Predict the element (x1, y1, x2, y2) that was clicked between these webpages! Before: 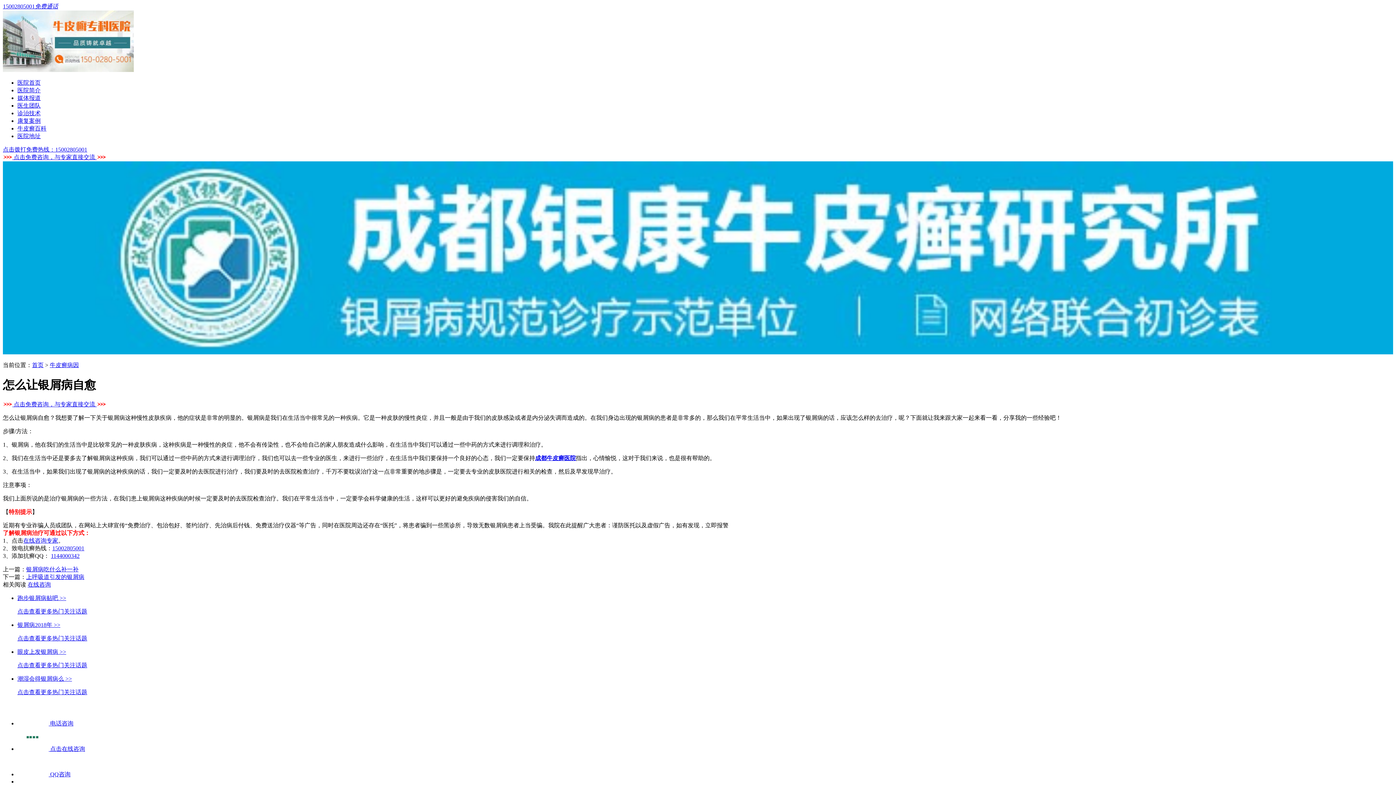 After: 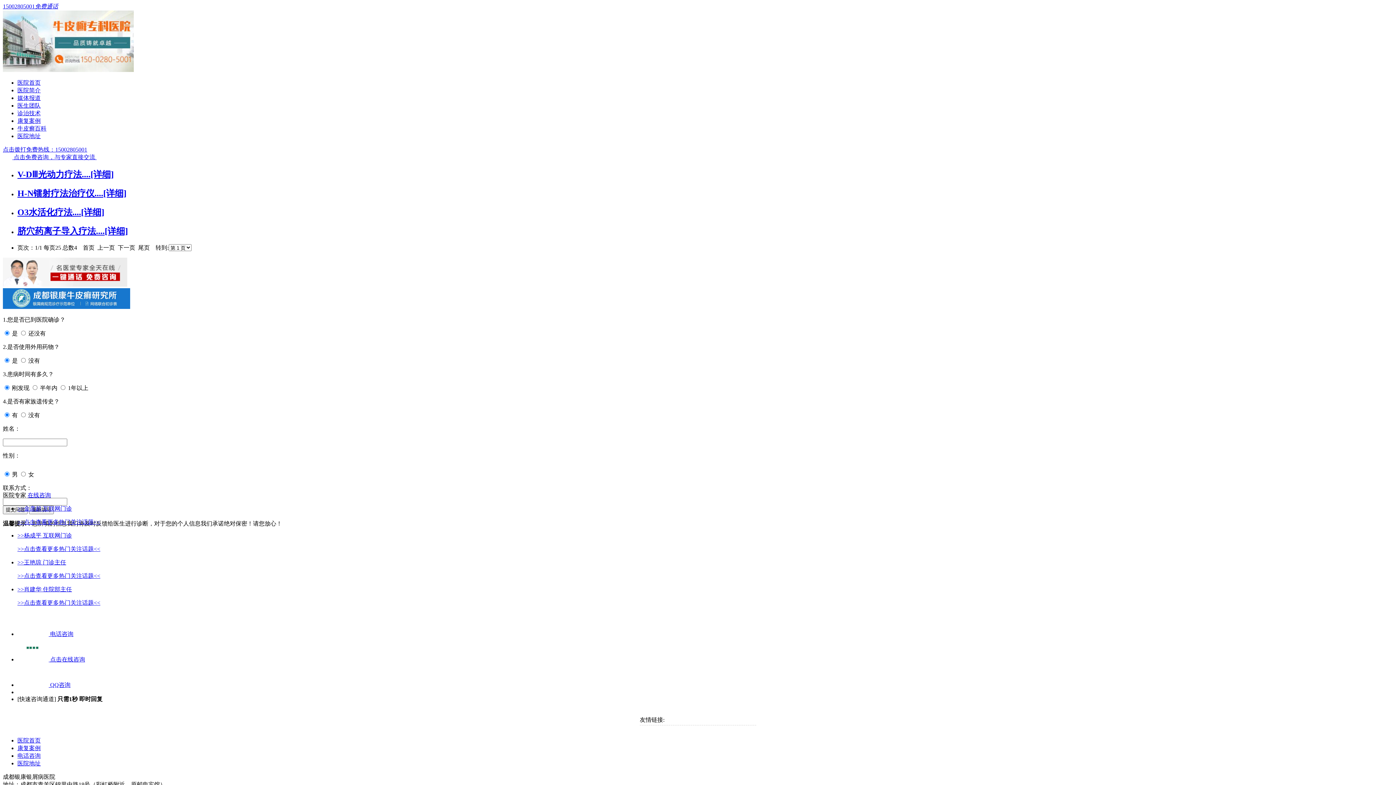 Action: label: 诊治技术 bbox: (17, 110, 40, 116)